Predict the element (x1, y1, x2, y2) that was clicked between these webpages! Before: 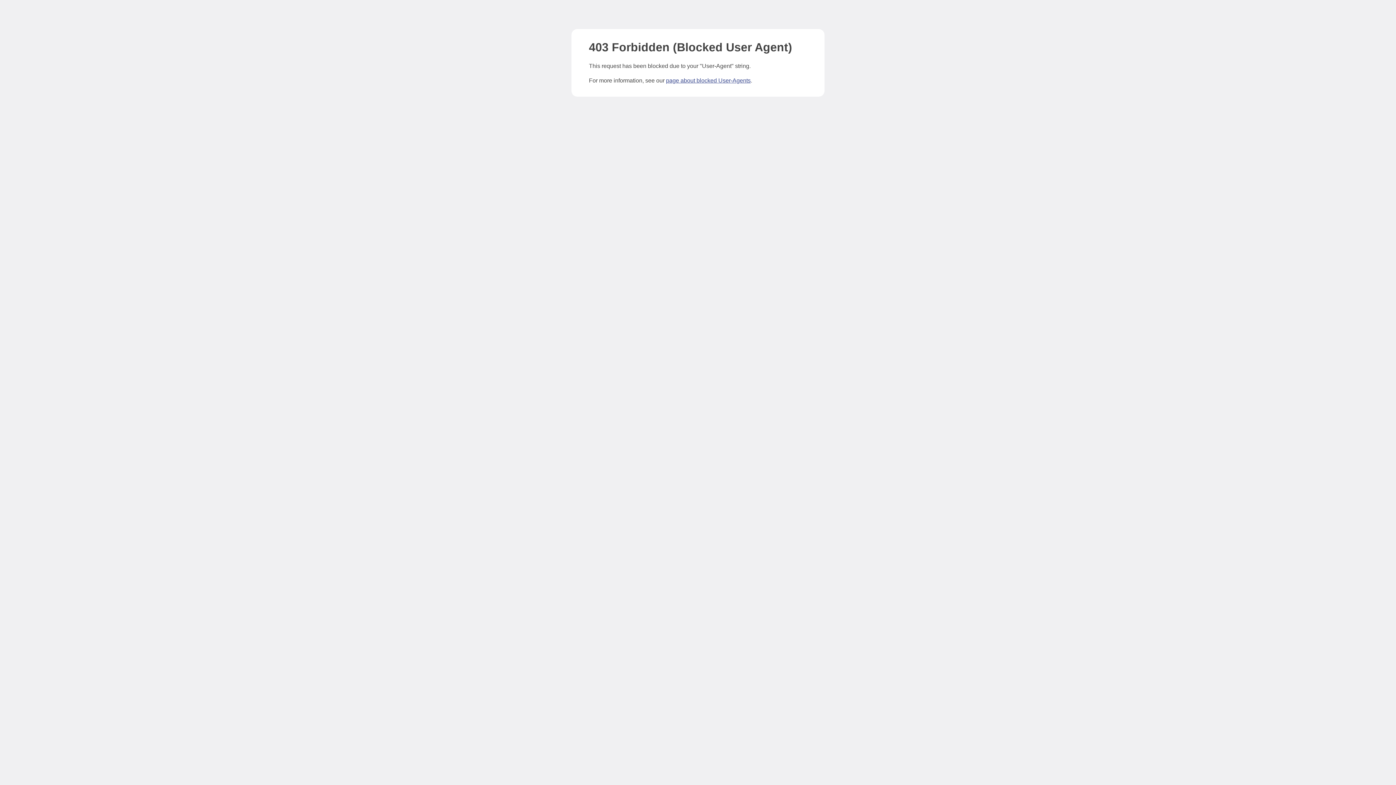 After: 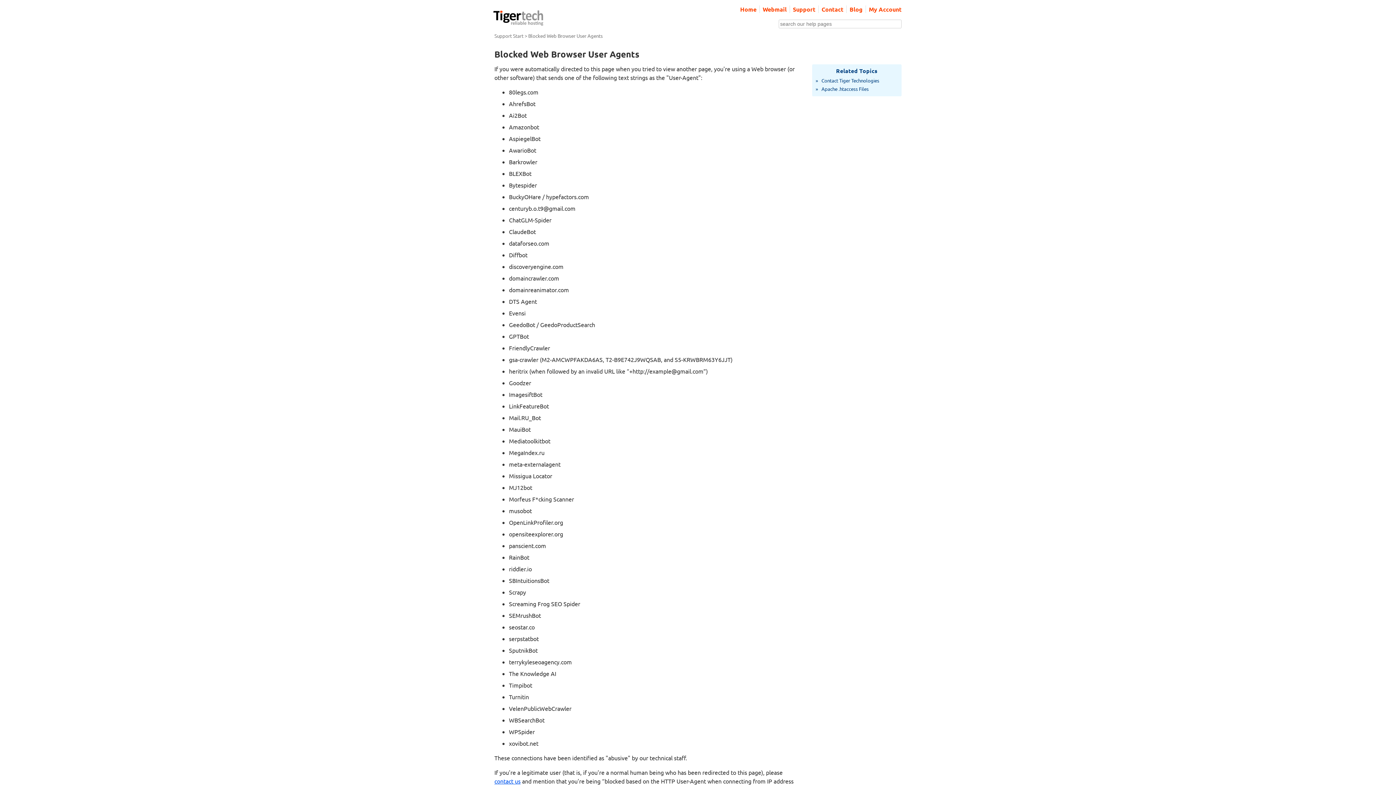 Action: label: page about blocked User-Agents bbox: (666, 77, 750, 83)